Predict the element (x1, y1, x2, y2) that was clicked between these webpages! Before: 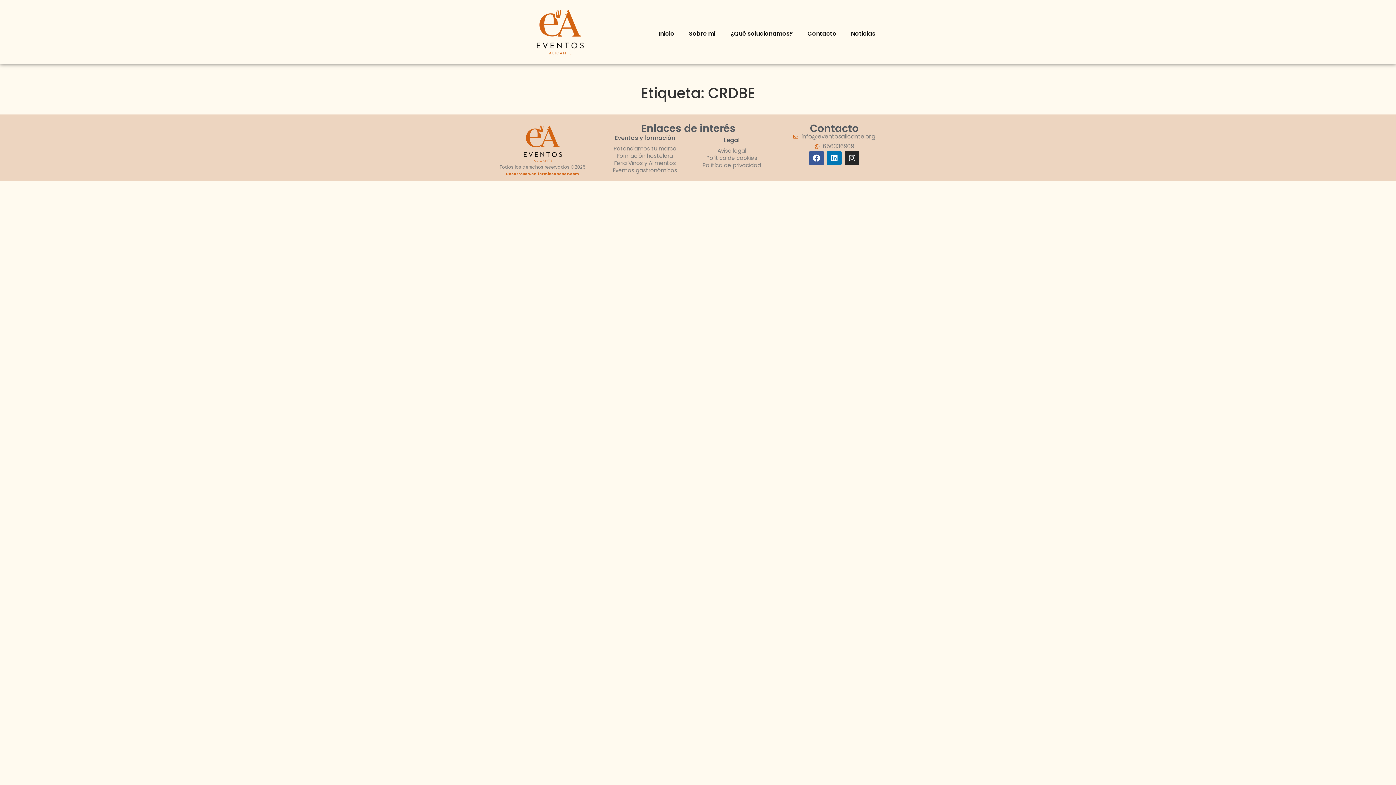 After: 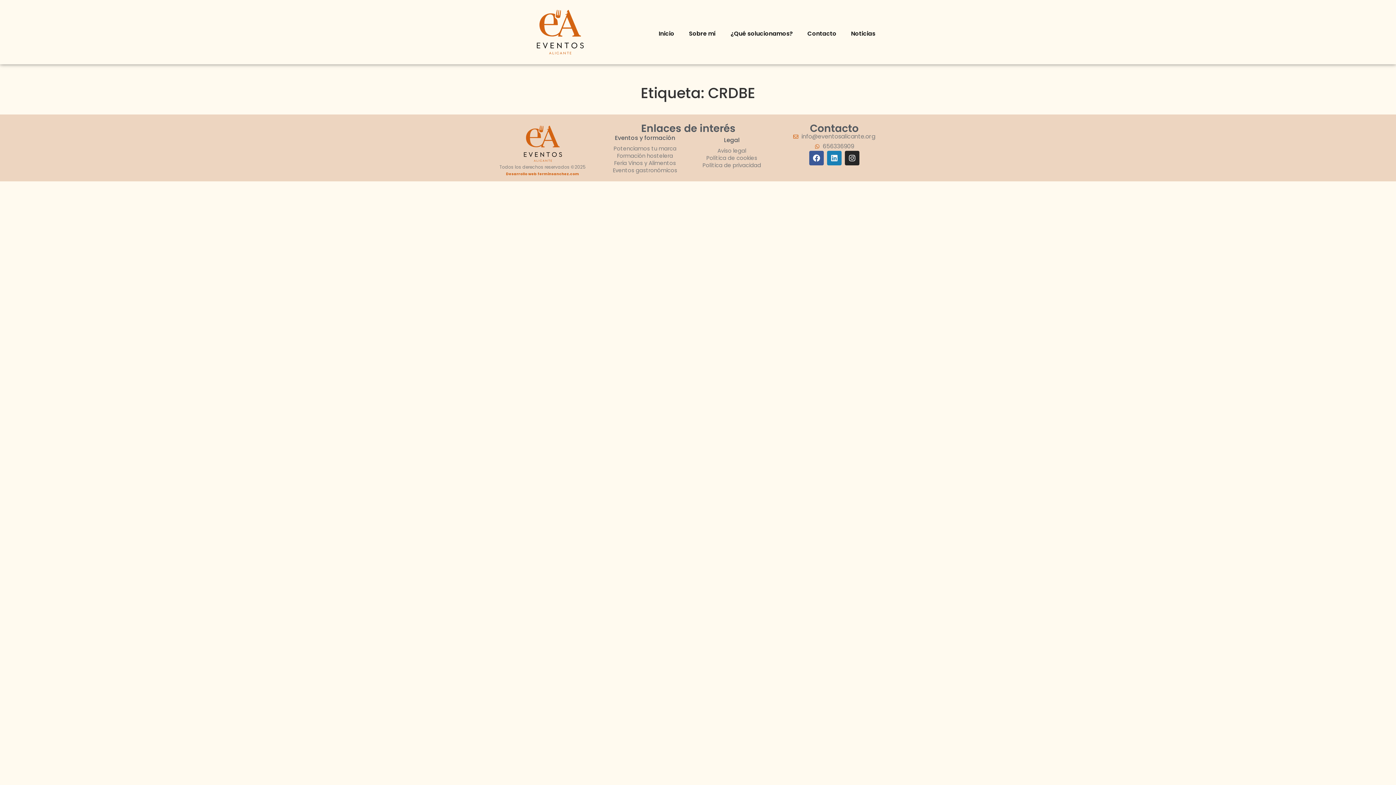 Action: label: Linkedin bbox: (827, 150, 841, 165)